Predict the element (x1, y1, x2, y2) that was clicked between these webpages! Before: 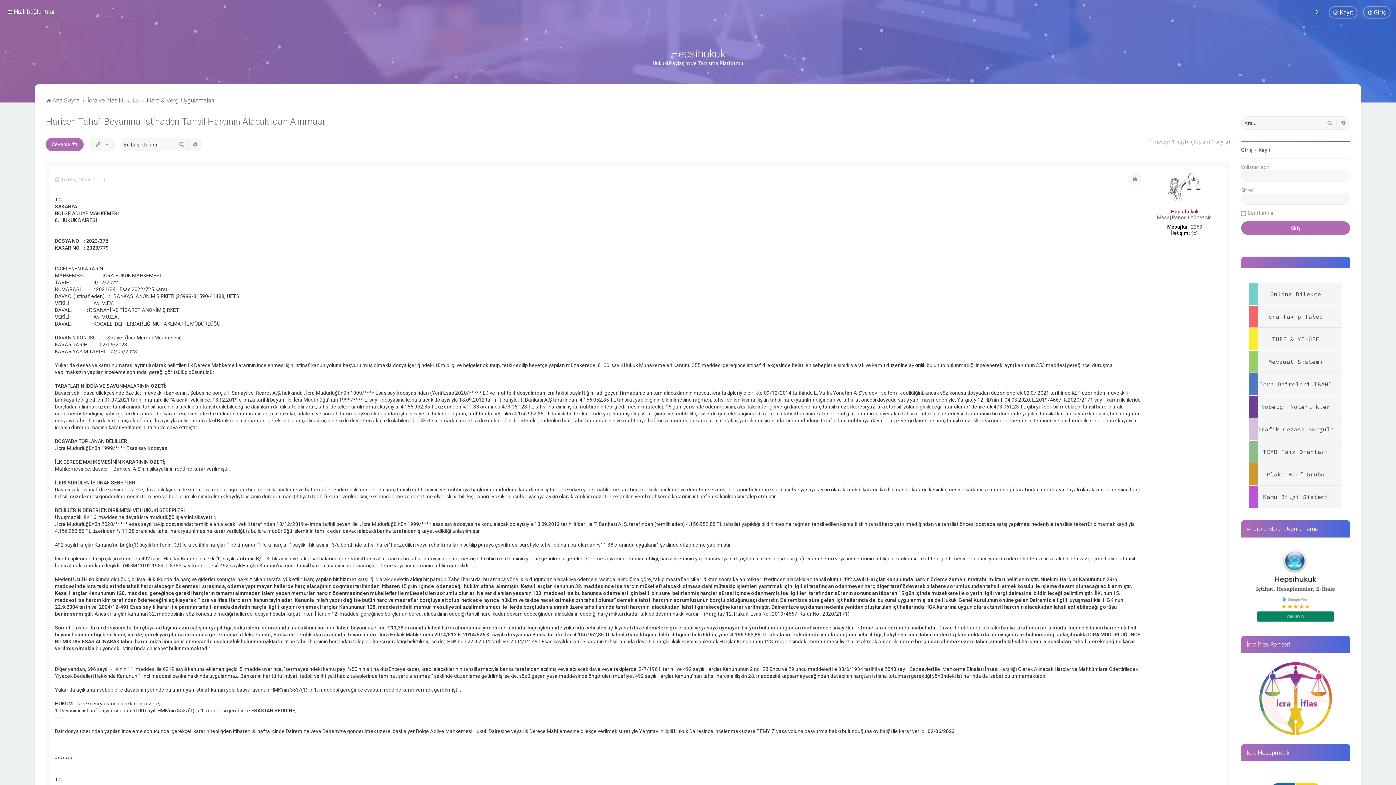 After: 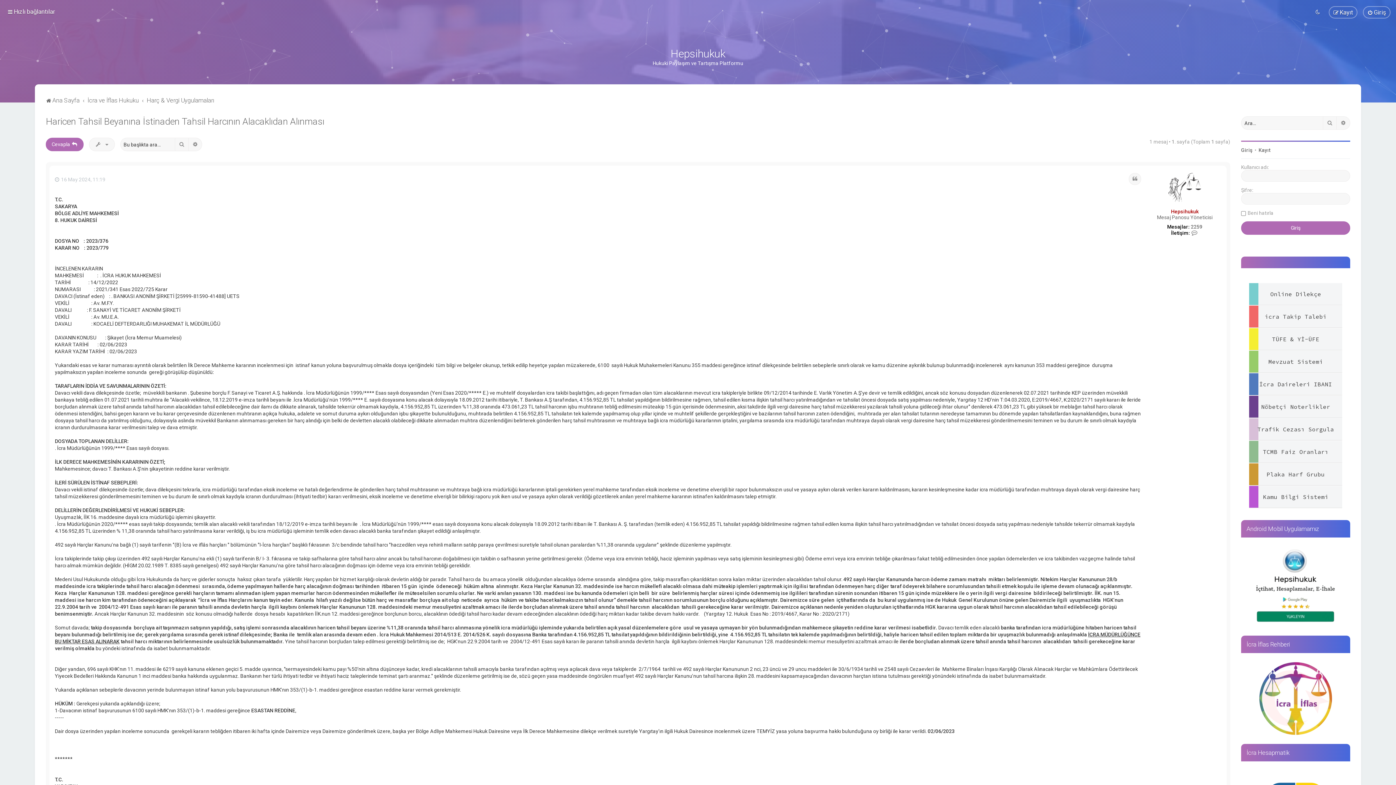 Action: bbox: (1259, 662, 1332, 735)